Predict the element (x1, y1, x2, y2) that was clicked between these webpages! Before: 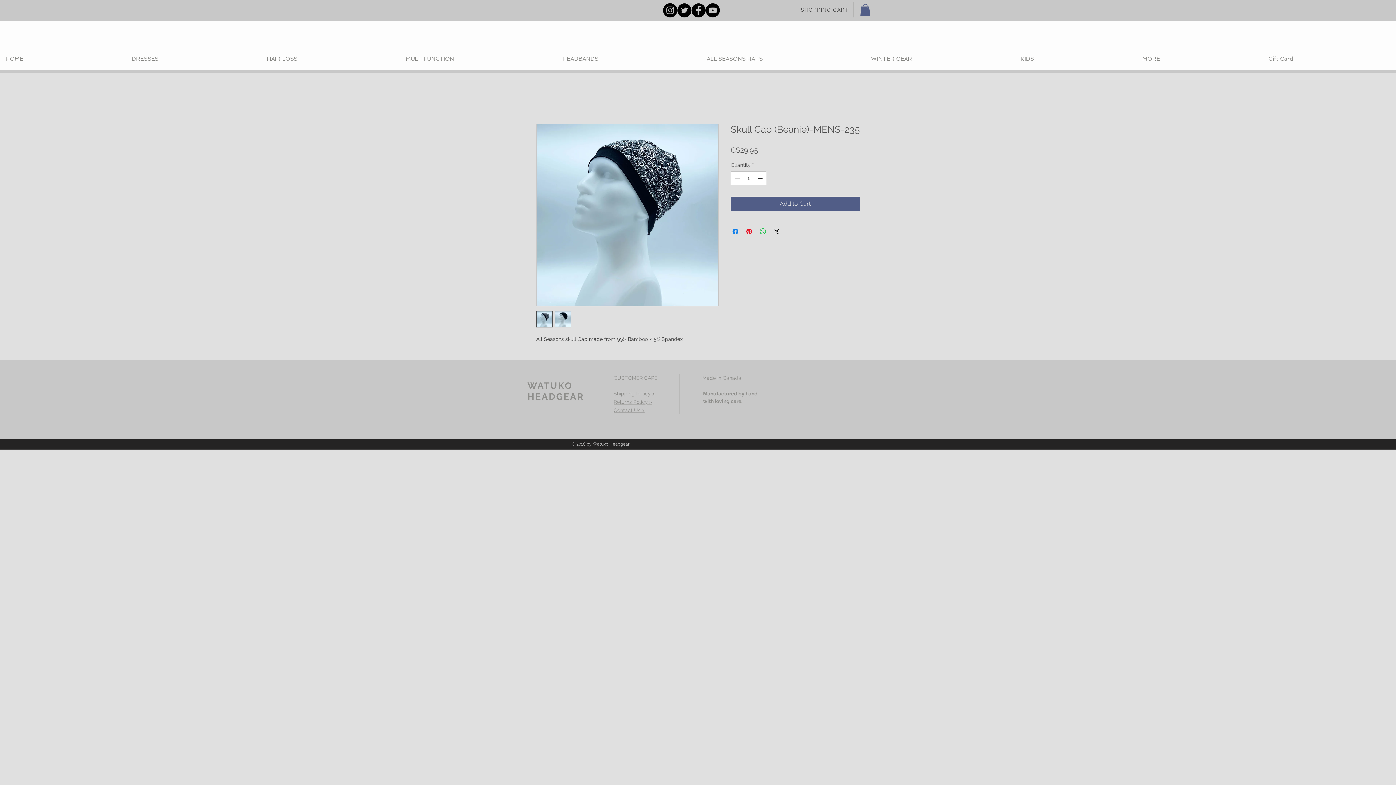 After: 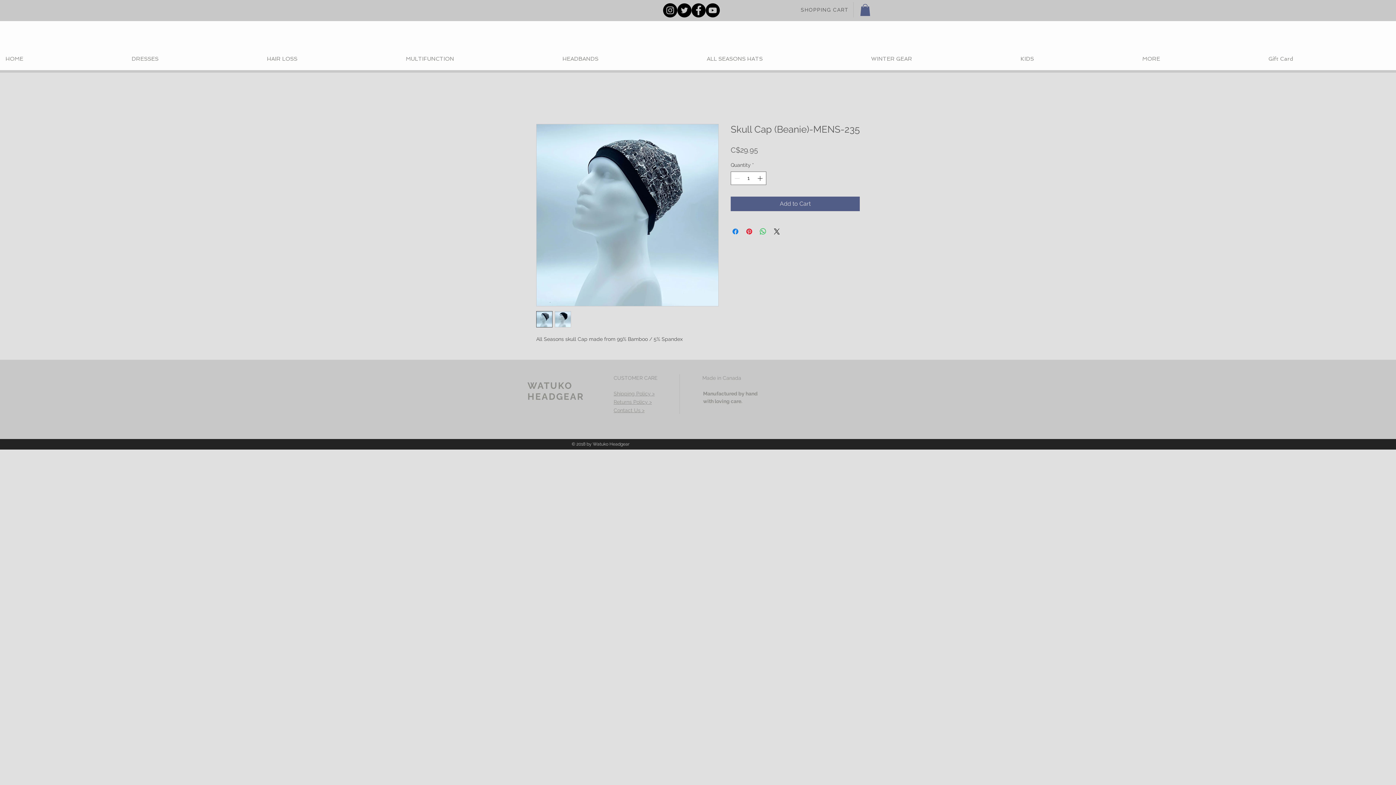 Action: bbox: (705, 3, 720, 17) label: YouTube - Black Circle